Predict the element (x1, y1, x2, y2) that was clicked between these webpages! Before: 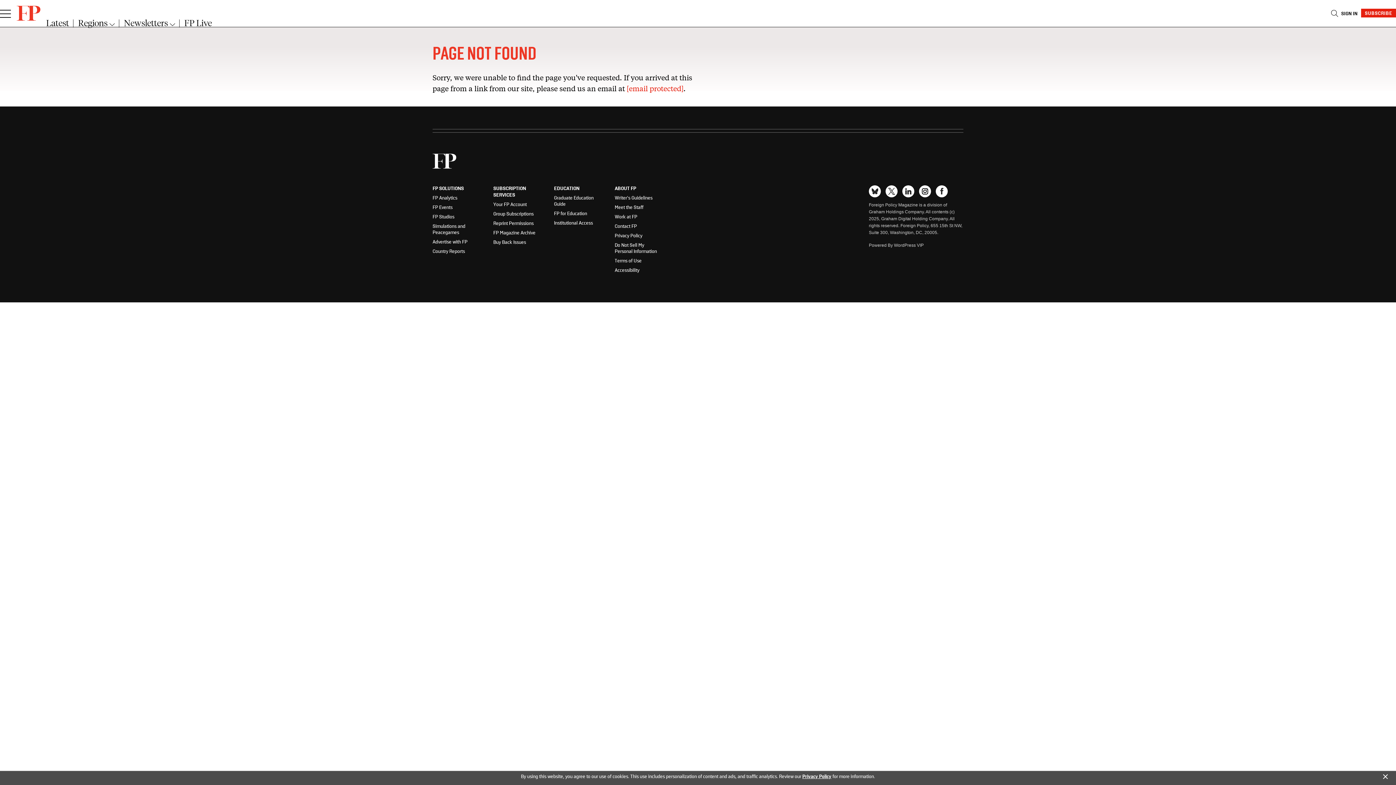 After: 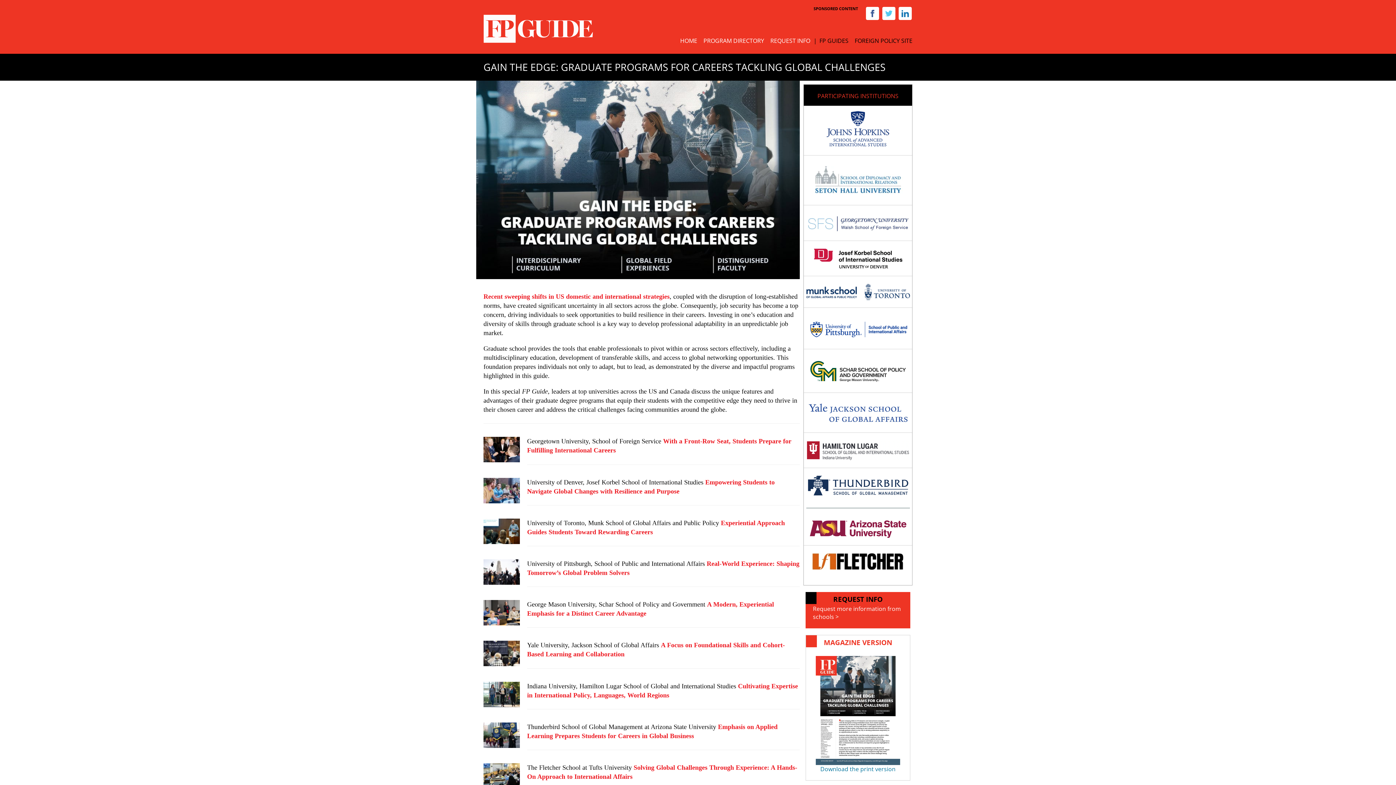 Action: bbox: (554, 195, 601, 207) label: Graduate Education Guide